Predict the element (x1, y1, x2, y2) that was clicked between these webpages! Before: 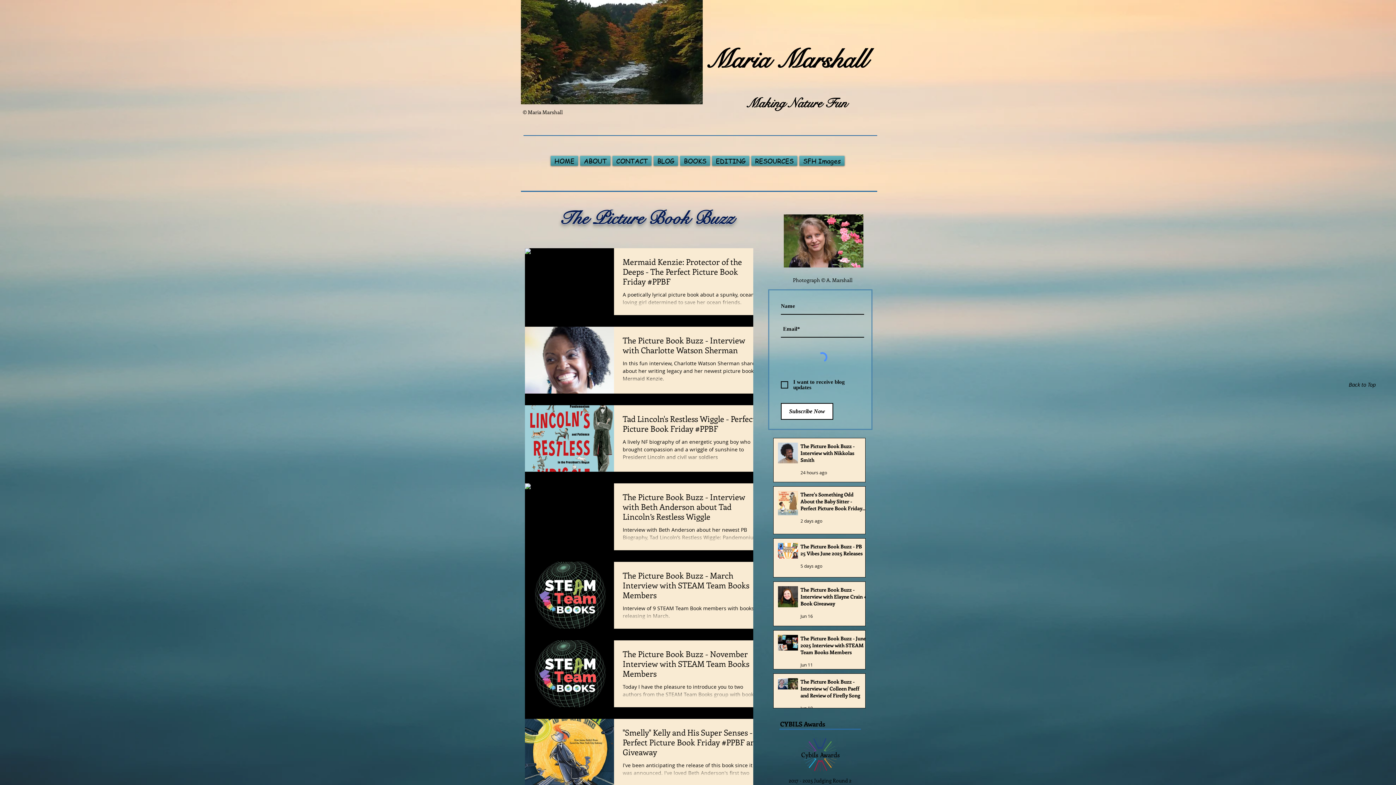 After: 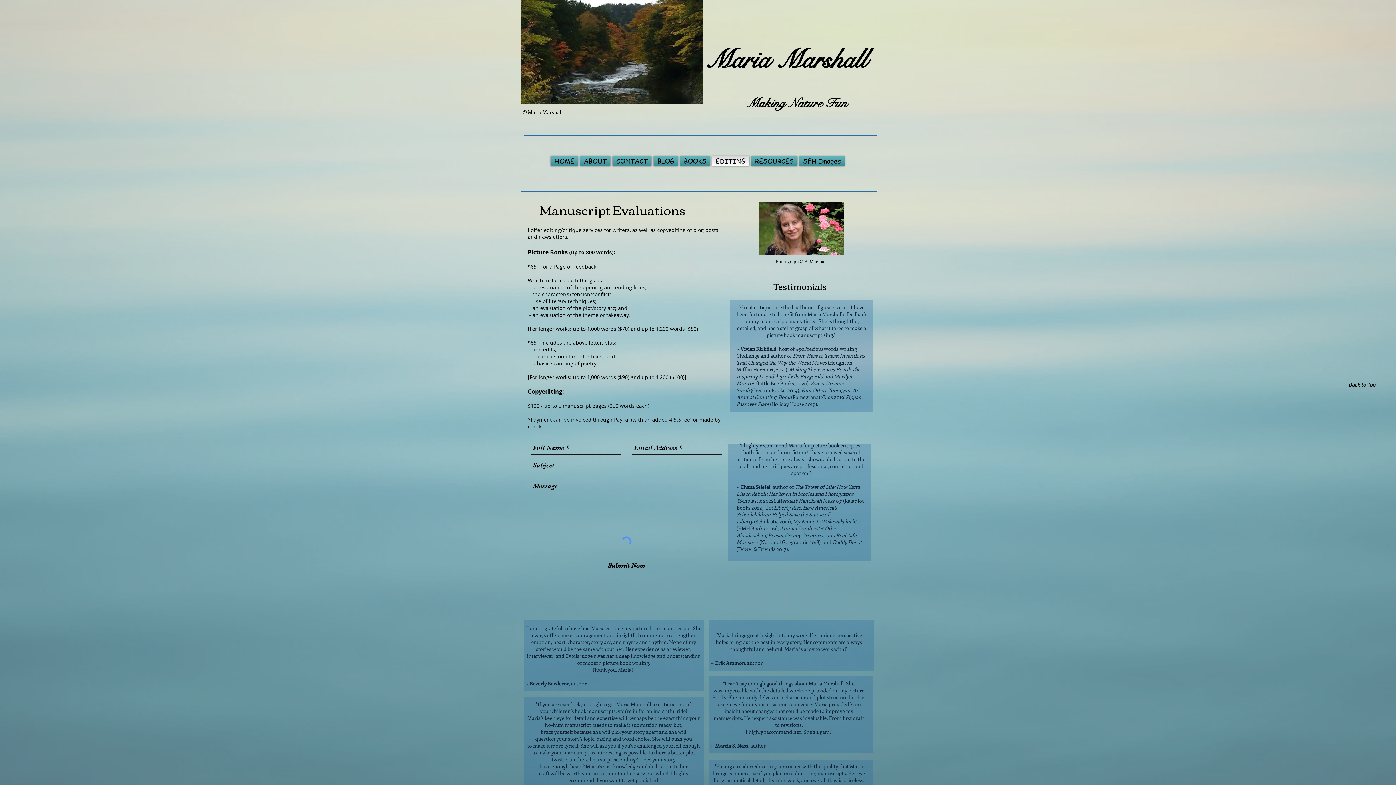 Action: bbox: (711, 156, 750, 165) label: EDITING